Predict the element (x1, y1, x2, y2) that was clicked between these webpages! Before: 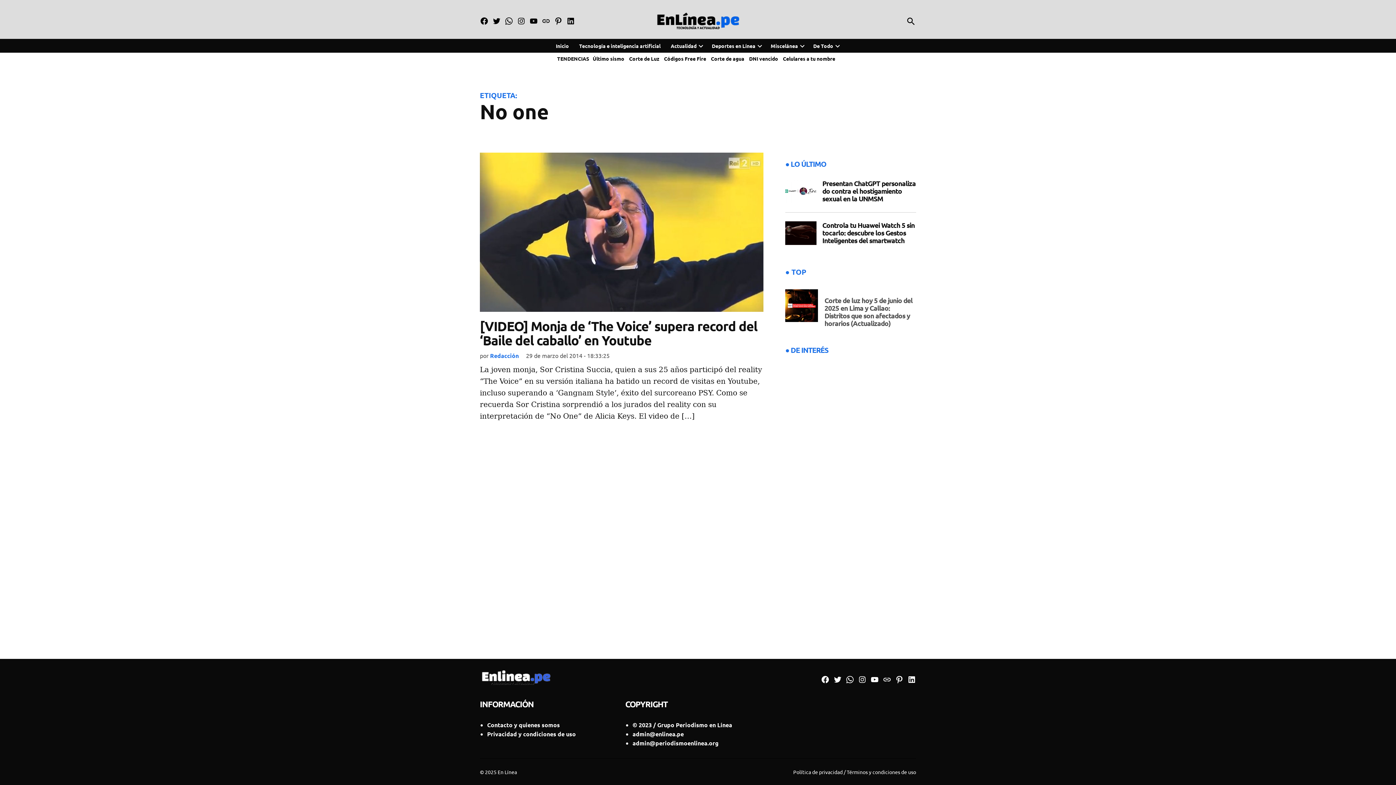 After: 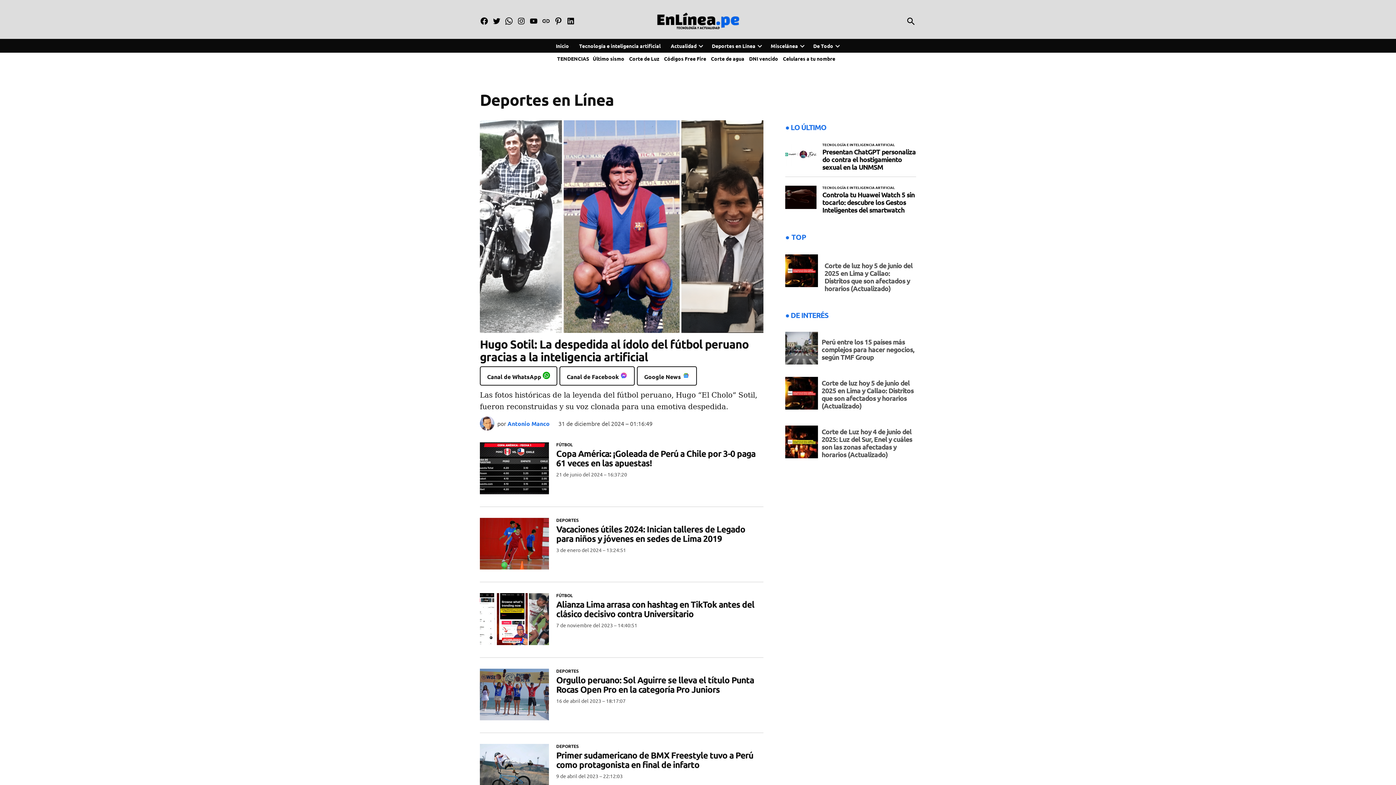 Action: label: Deportes en Línea bbox: (708, 40, 755, 50)